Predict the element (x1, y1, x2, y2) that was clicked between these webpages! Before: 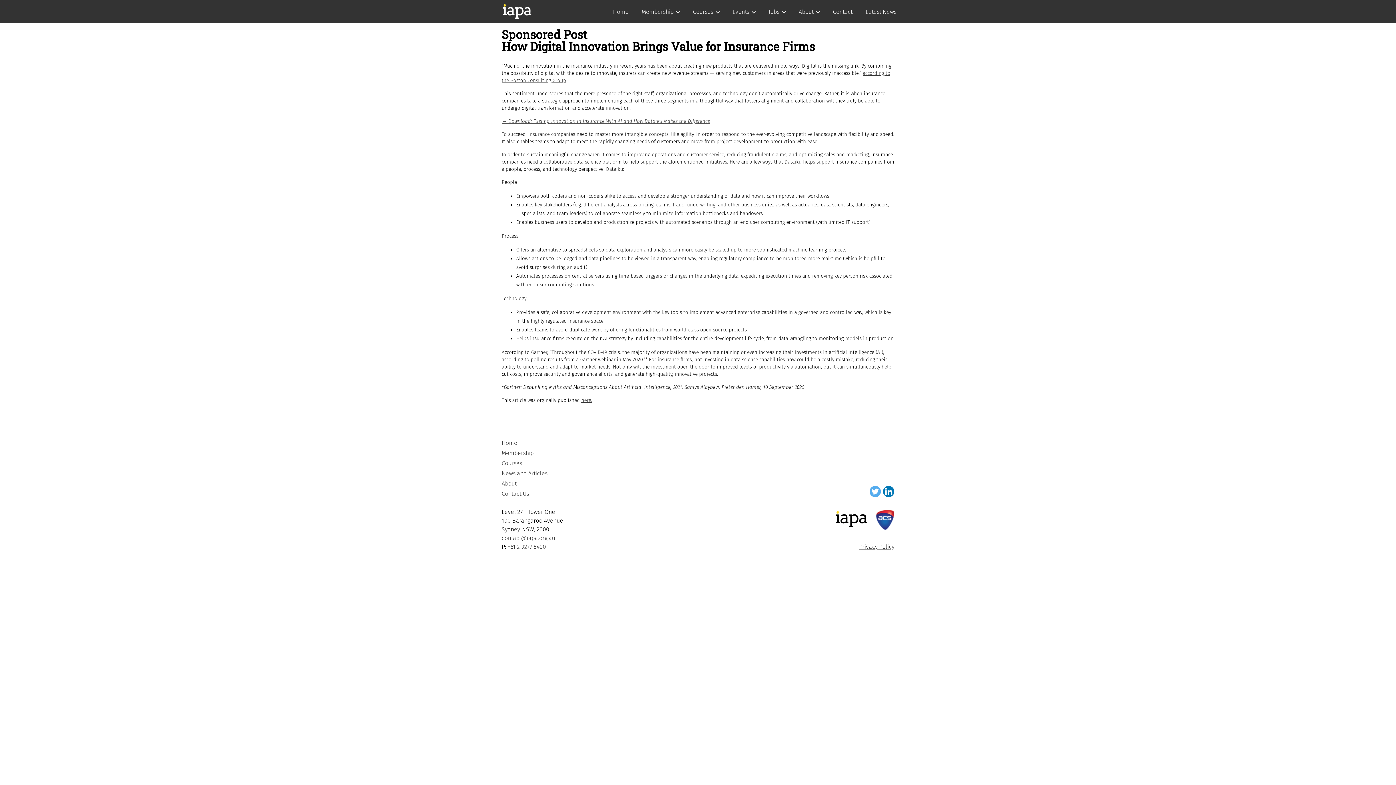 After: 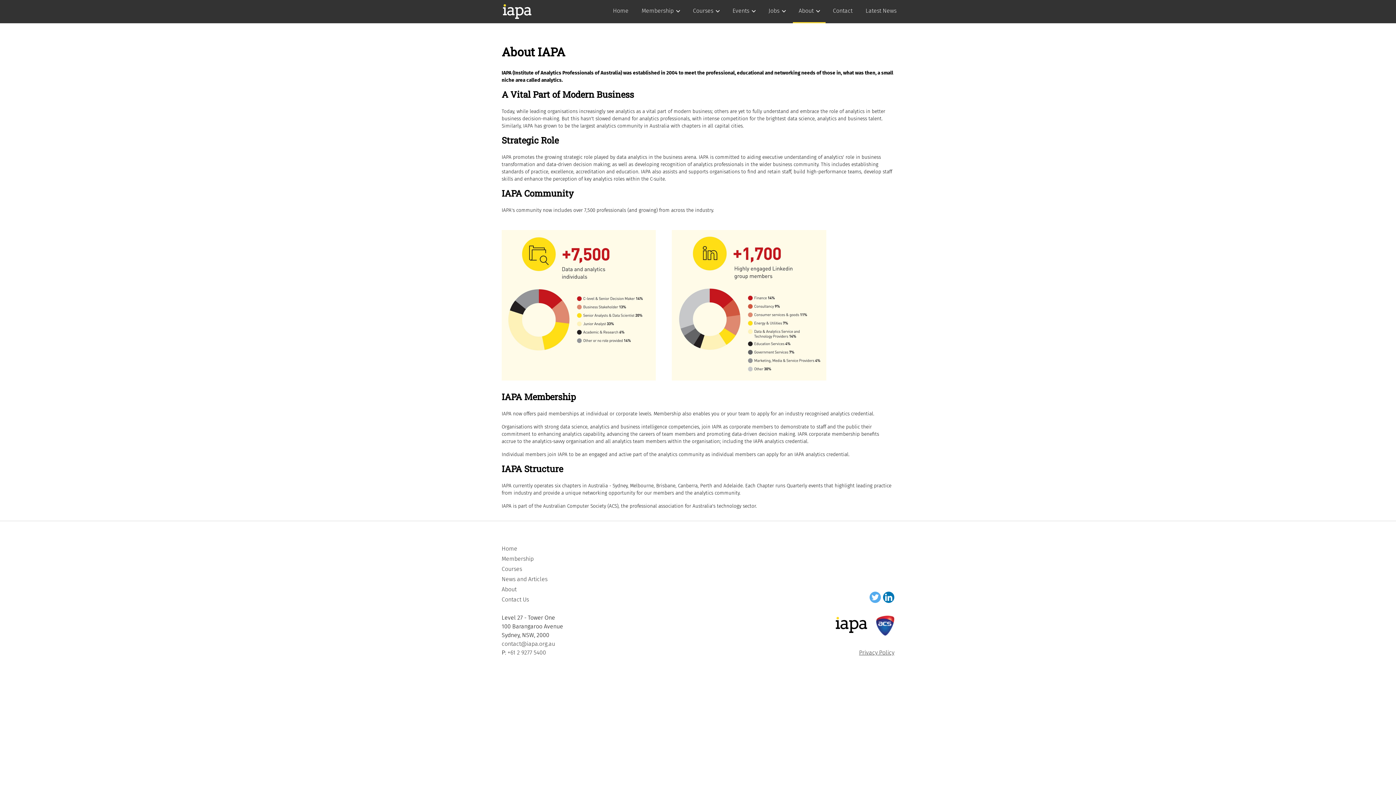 Action: bbox: (501, 480, 516, 487) label: About